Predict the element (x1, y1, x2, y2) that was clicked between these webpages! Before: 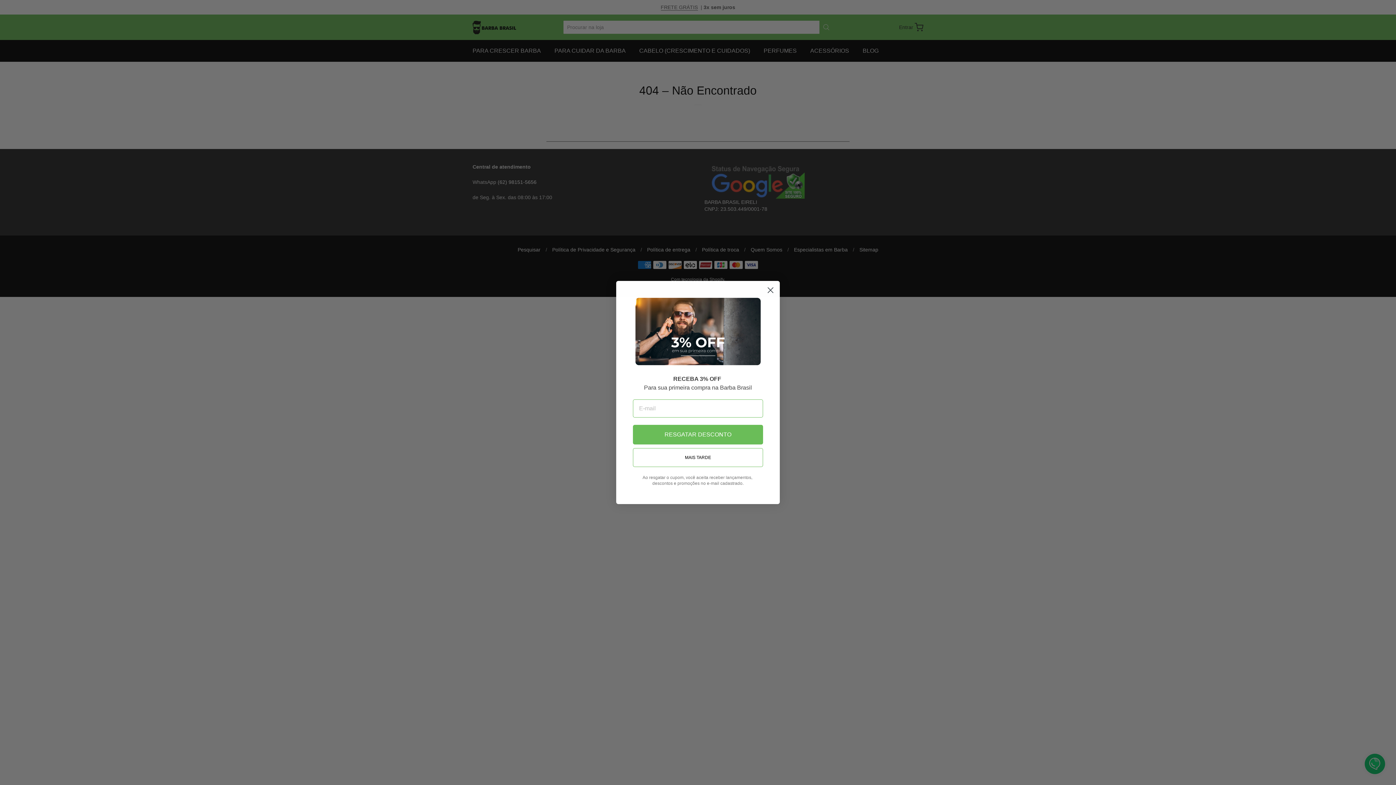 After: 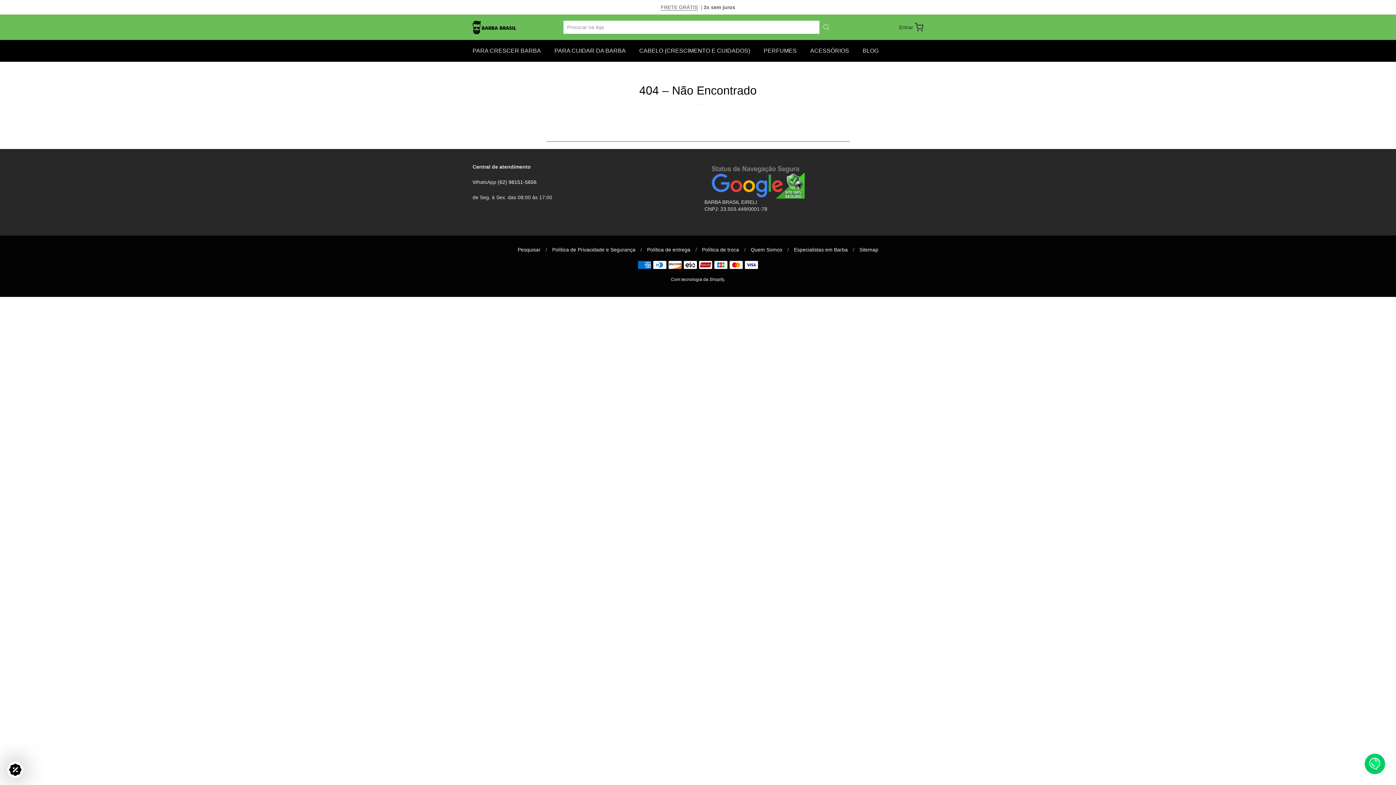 Action: label: Close dialog bbox: (764, 283, 777, 296)